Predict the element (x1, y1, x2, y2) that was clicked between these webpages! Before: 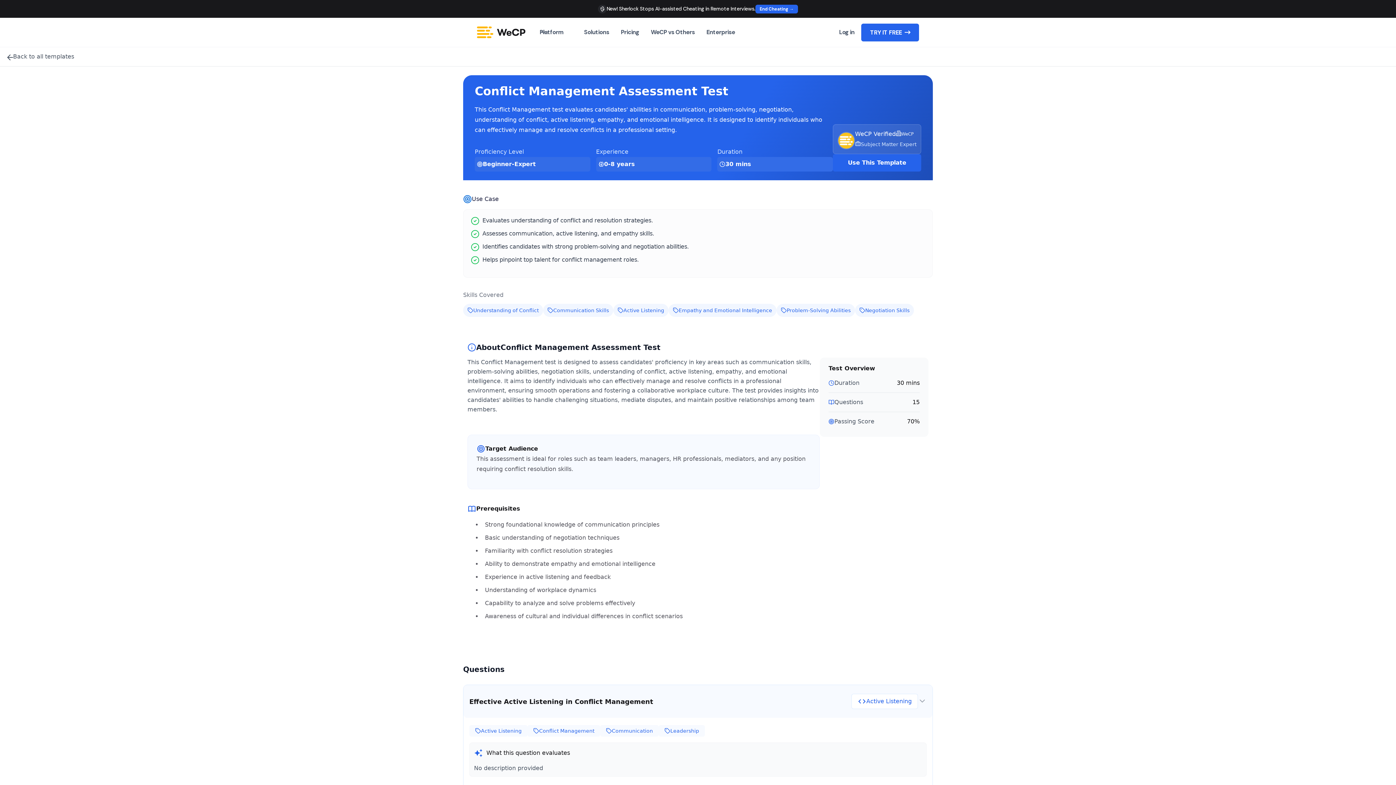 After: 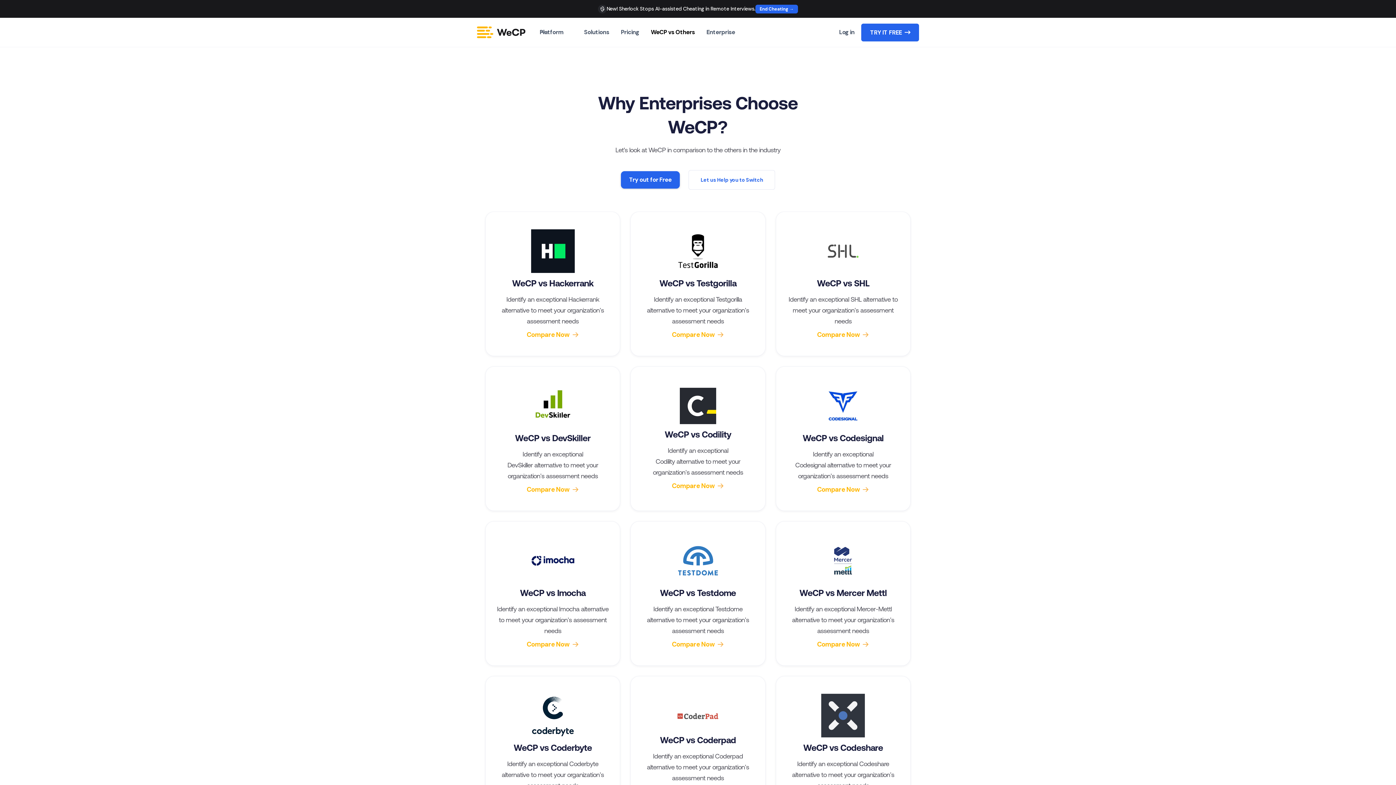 Action: label: WeCP vs Others bbox: (645, 22, 700, 41)